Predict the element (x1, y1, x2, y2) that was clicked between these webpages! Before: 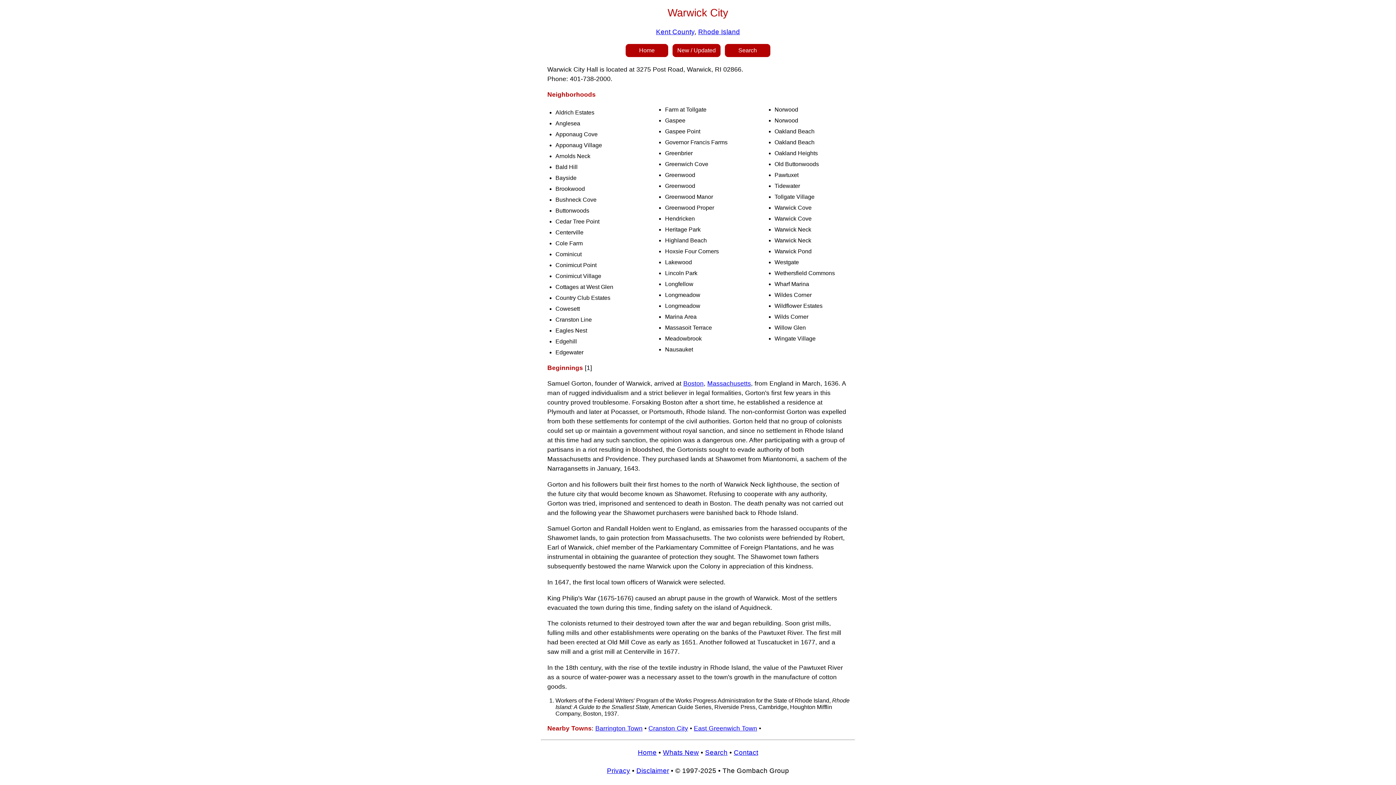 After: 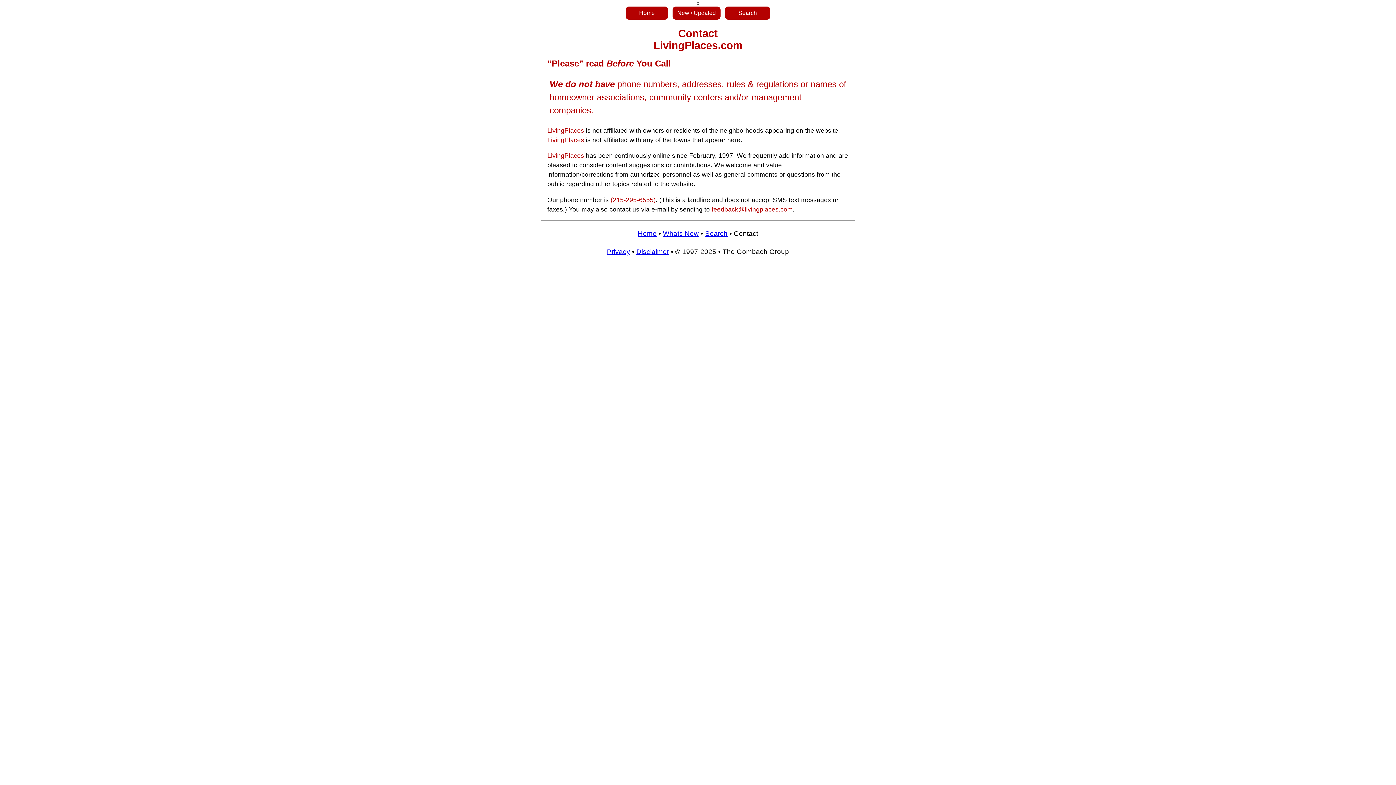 Action: bbox: (734, 749, 758, 756) label: Contact